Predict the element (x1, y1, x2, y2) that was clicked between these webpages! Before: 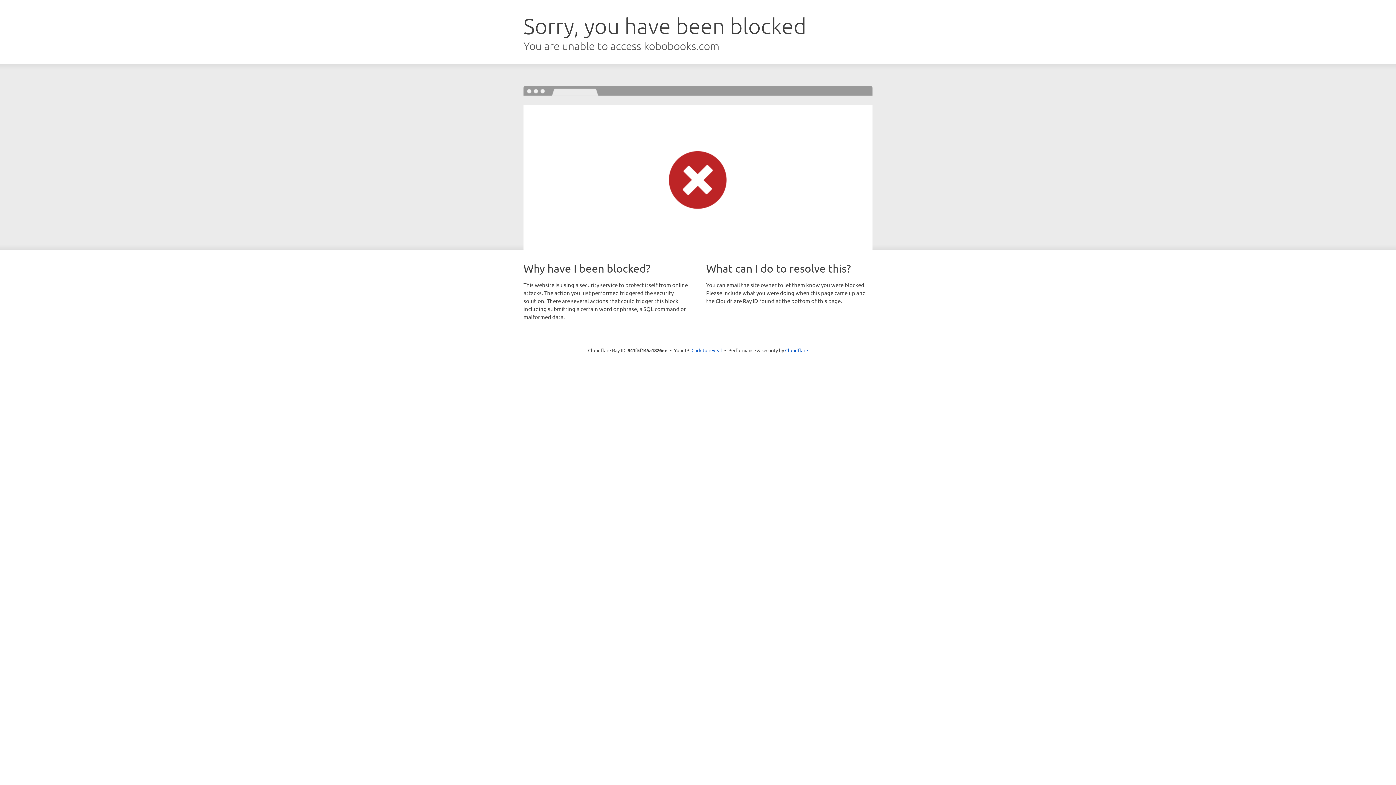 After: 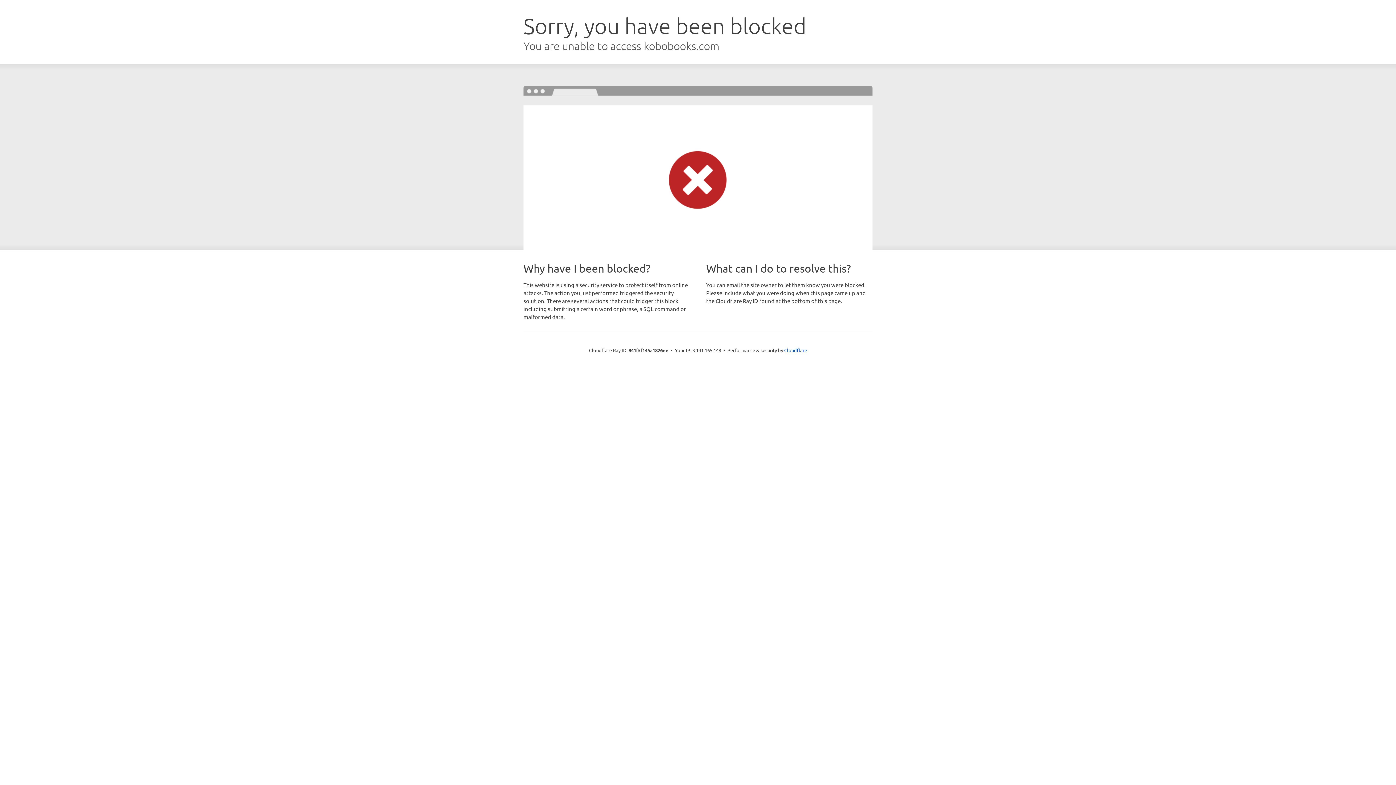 Action: bbox: (691, 346, 722, 353) label: Click to reveal